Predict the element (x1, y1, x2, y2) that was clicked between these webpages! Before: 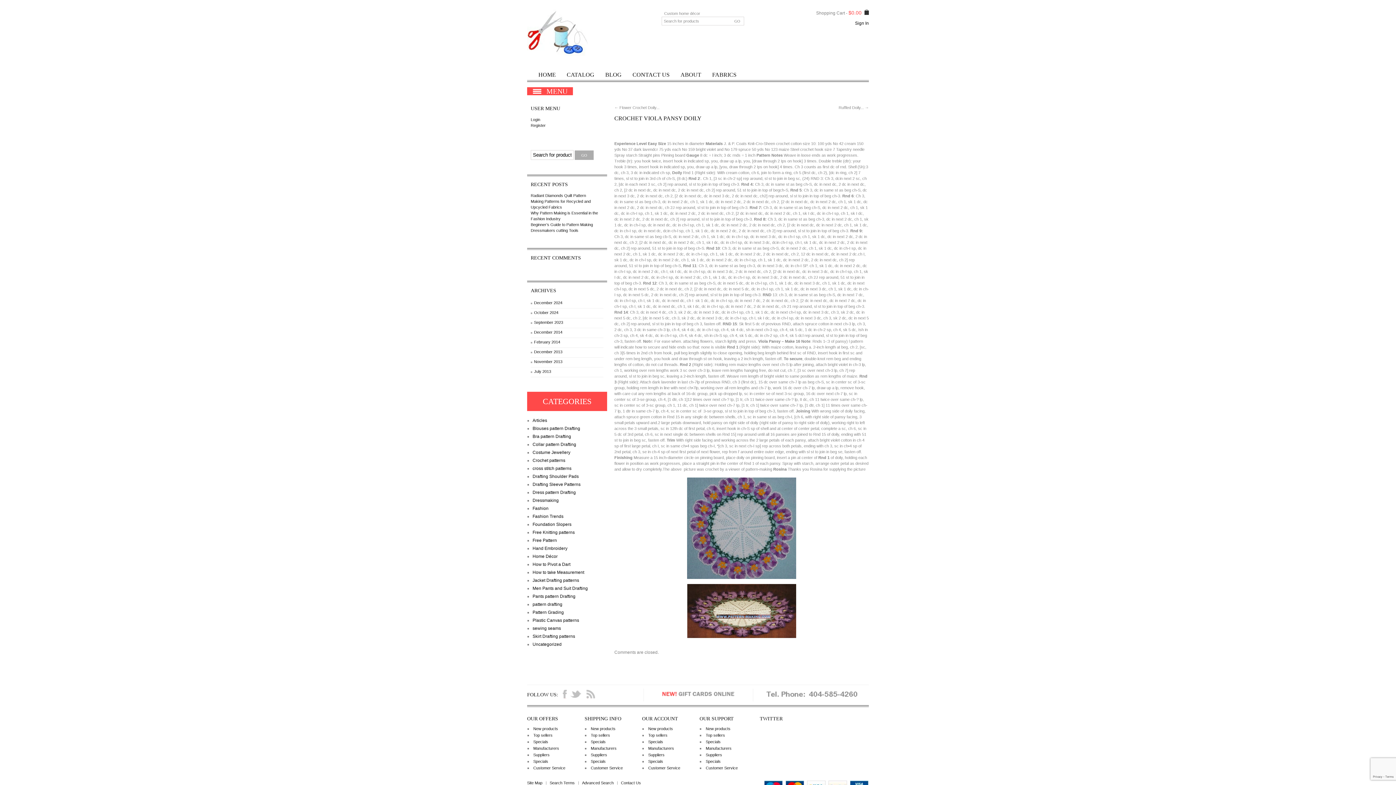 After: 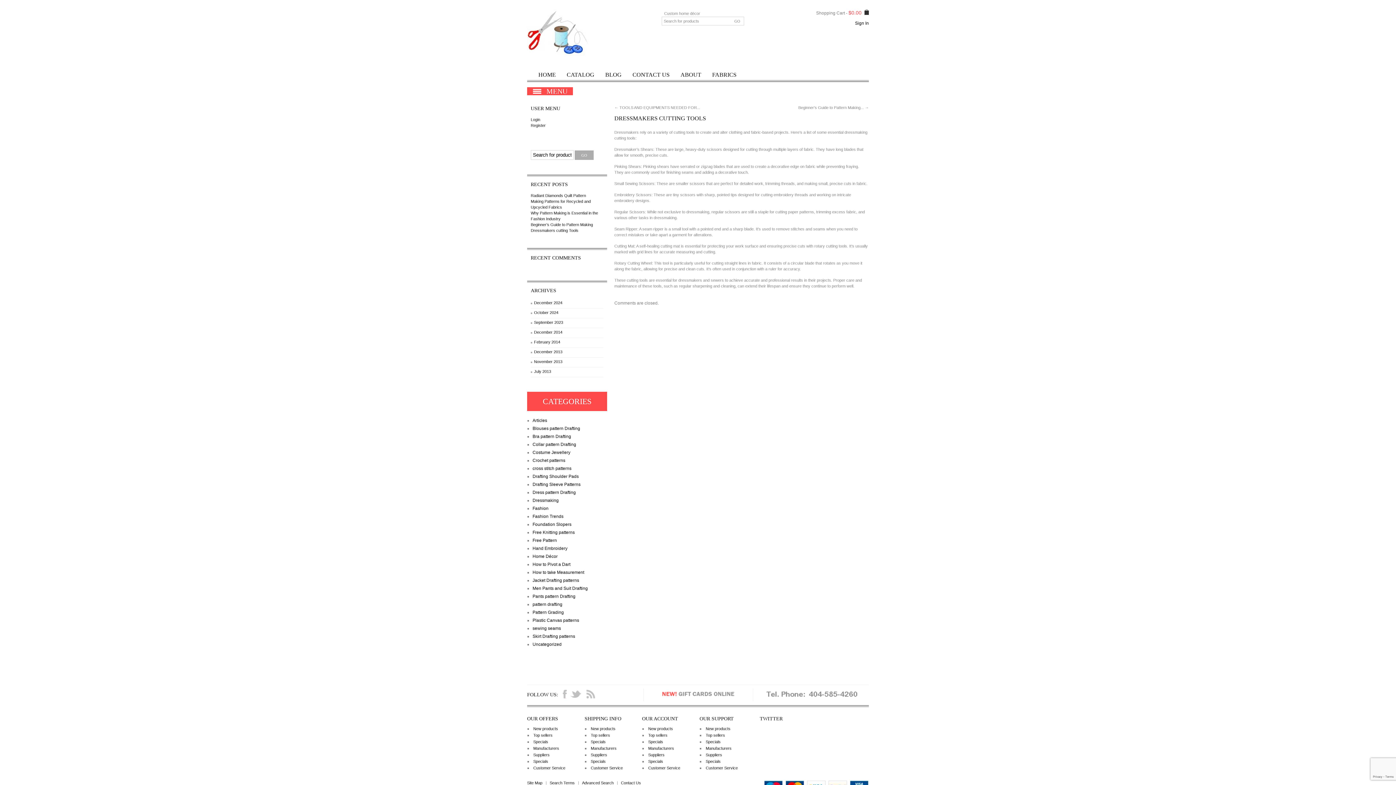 Action: bbox: (530, 228, 578, 232) label: Dressmakers cutting Tools